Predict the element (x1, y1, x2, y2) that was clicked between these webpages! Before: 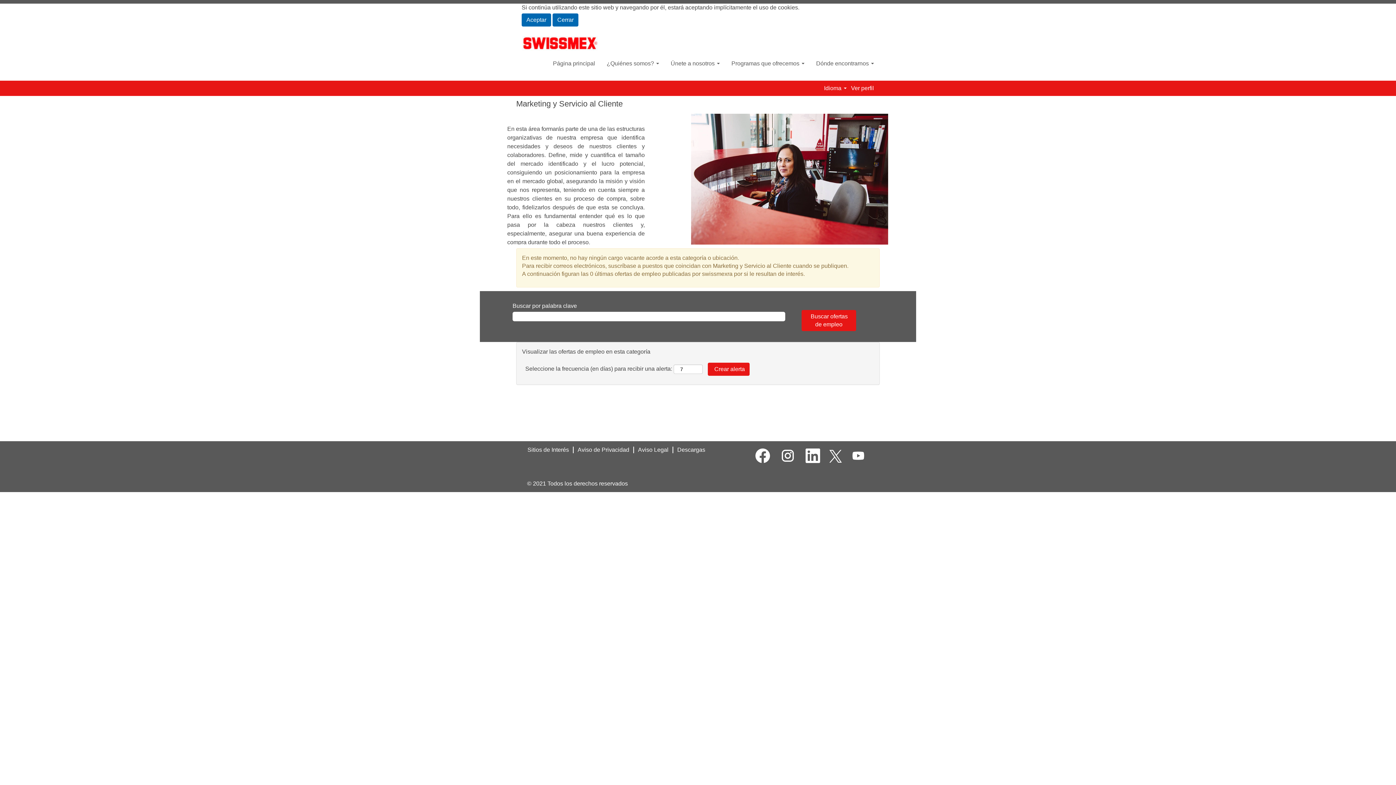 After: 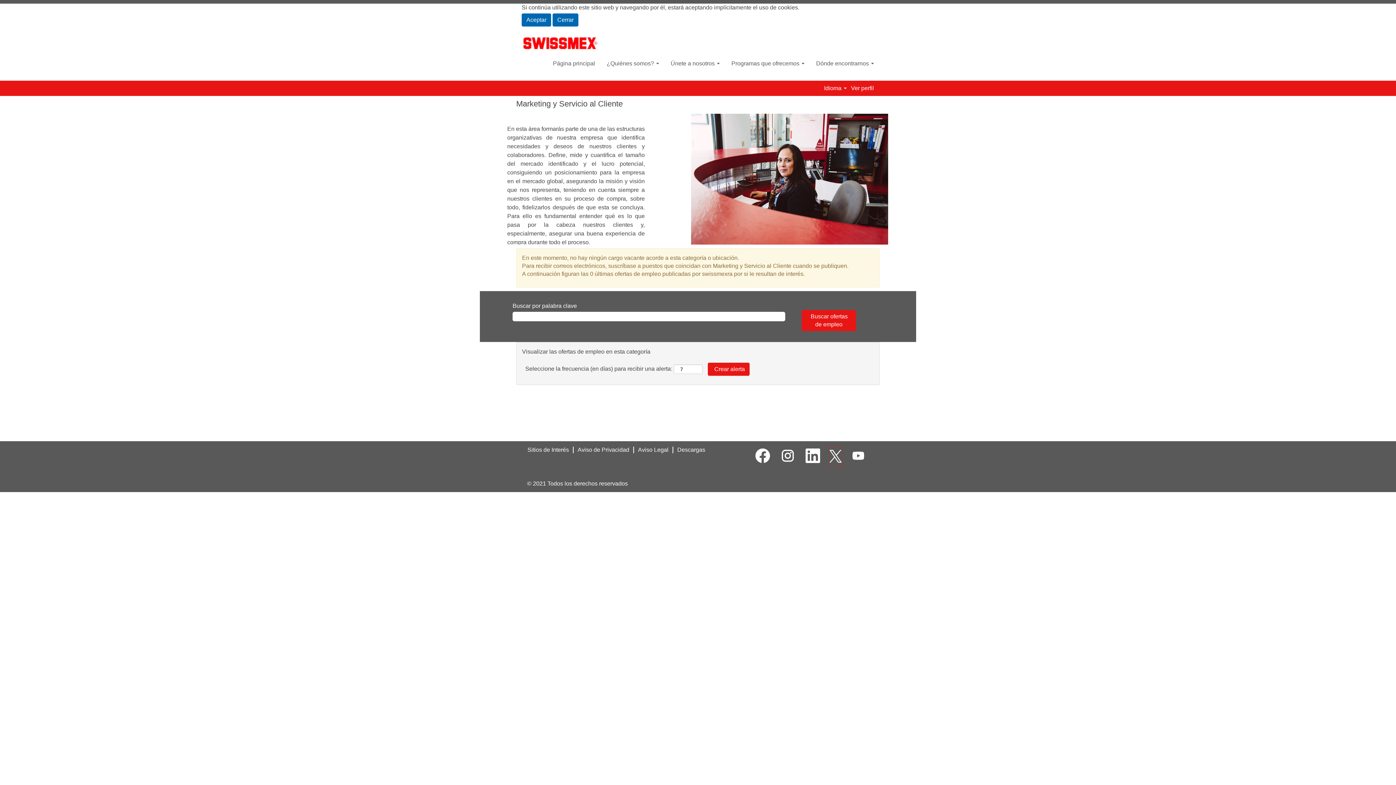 Action: bbox: (829, 446, 842, 467)